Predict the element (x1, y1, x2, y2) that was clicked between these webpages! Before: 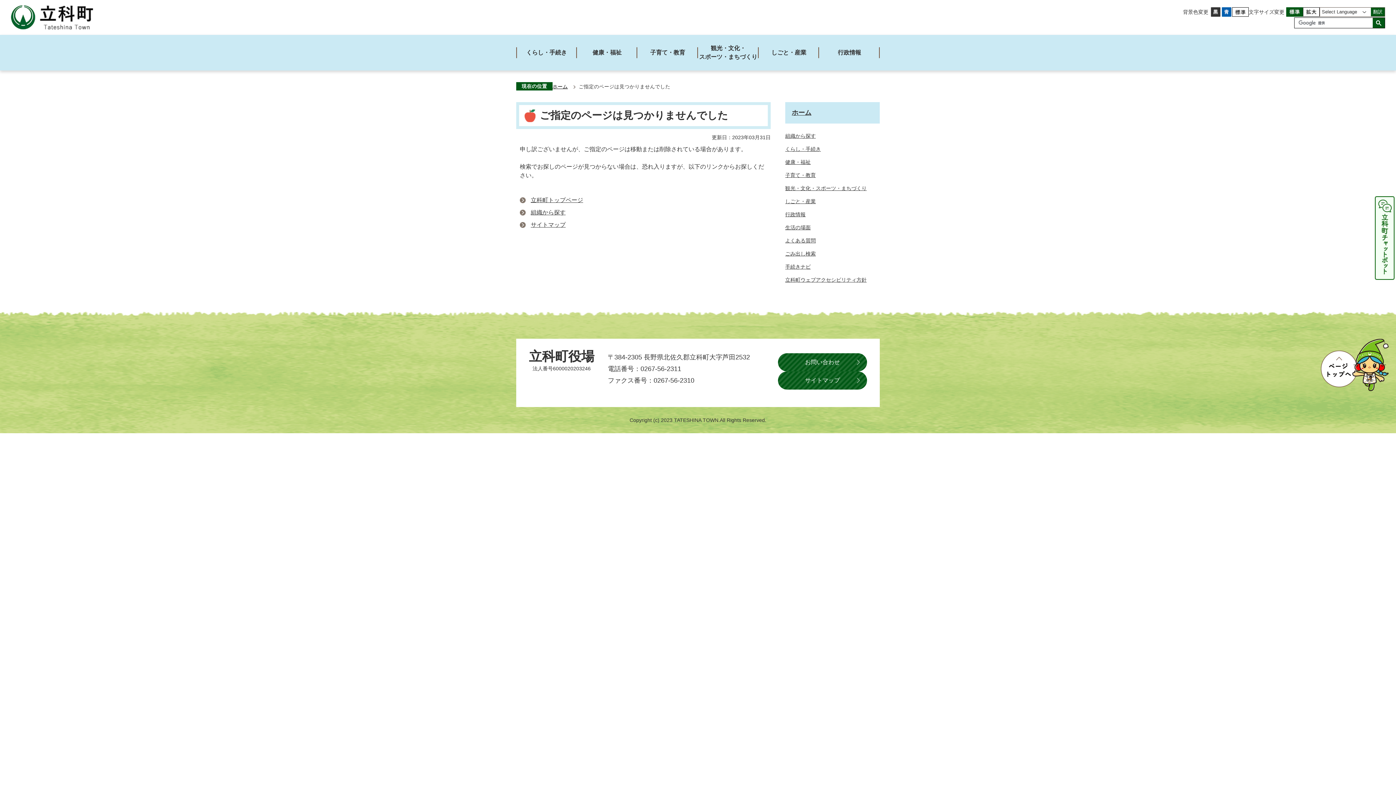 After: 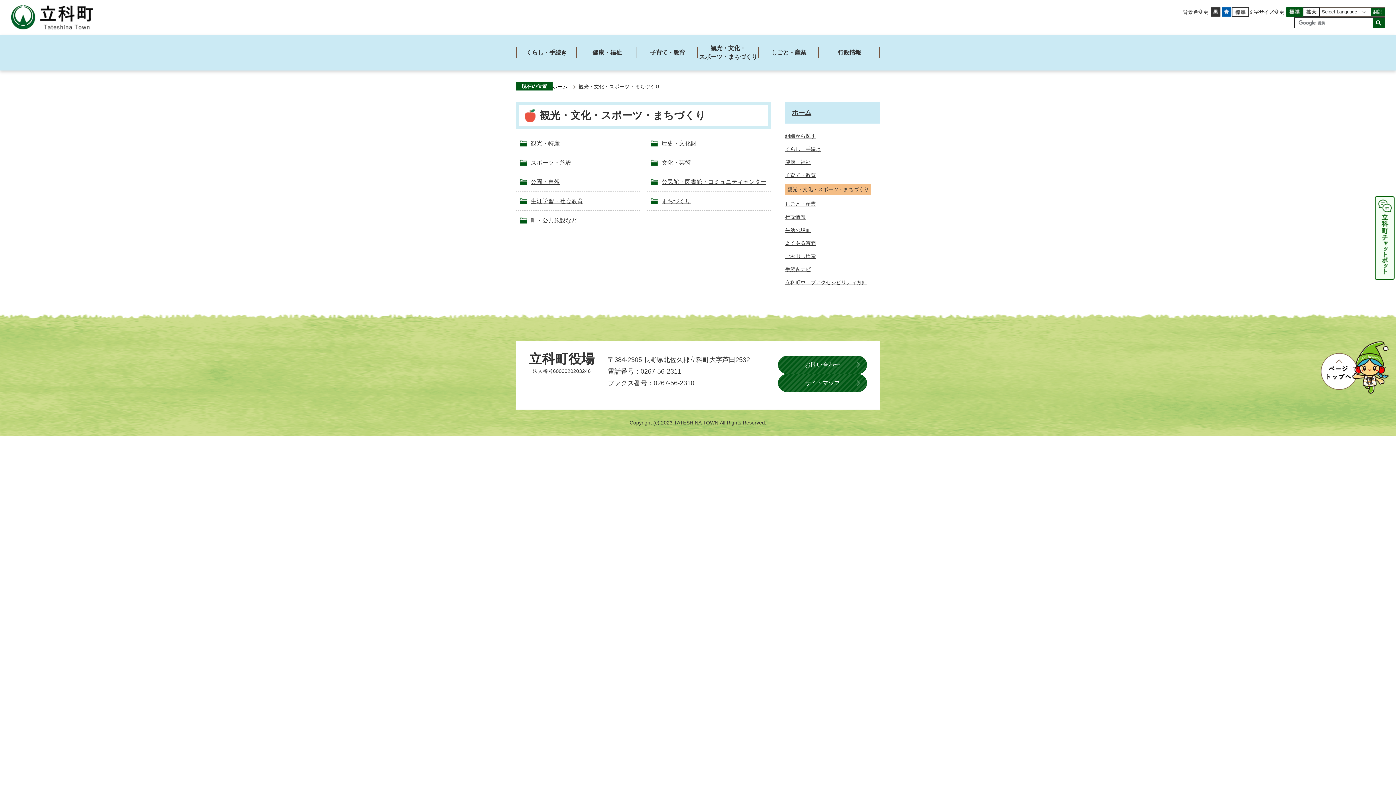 Action: bbox: (785, 185, 866, 191) label: 観光・文化・スポーツ・まちづくり